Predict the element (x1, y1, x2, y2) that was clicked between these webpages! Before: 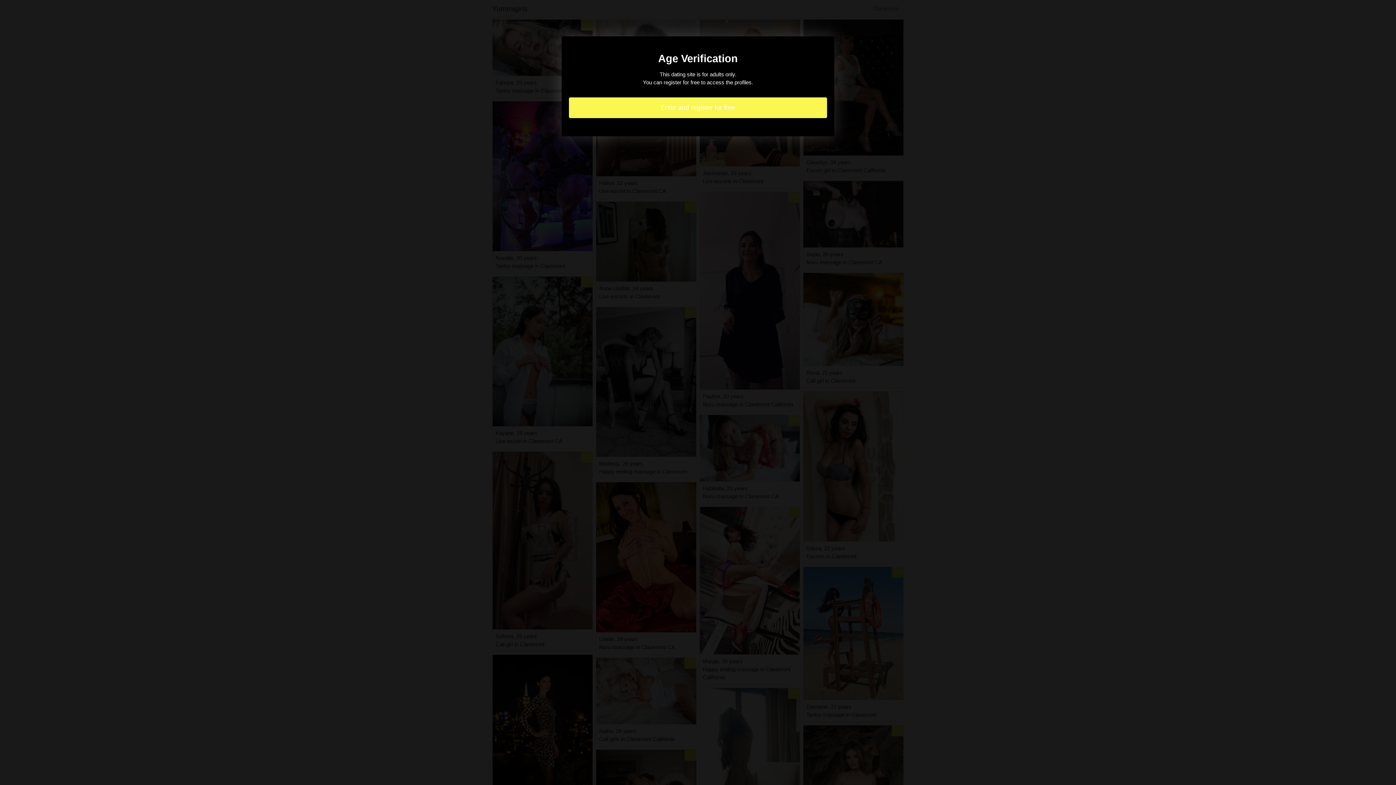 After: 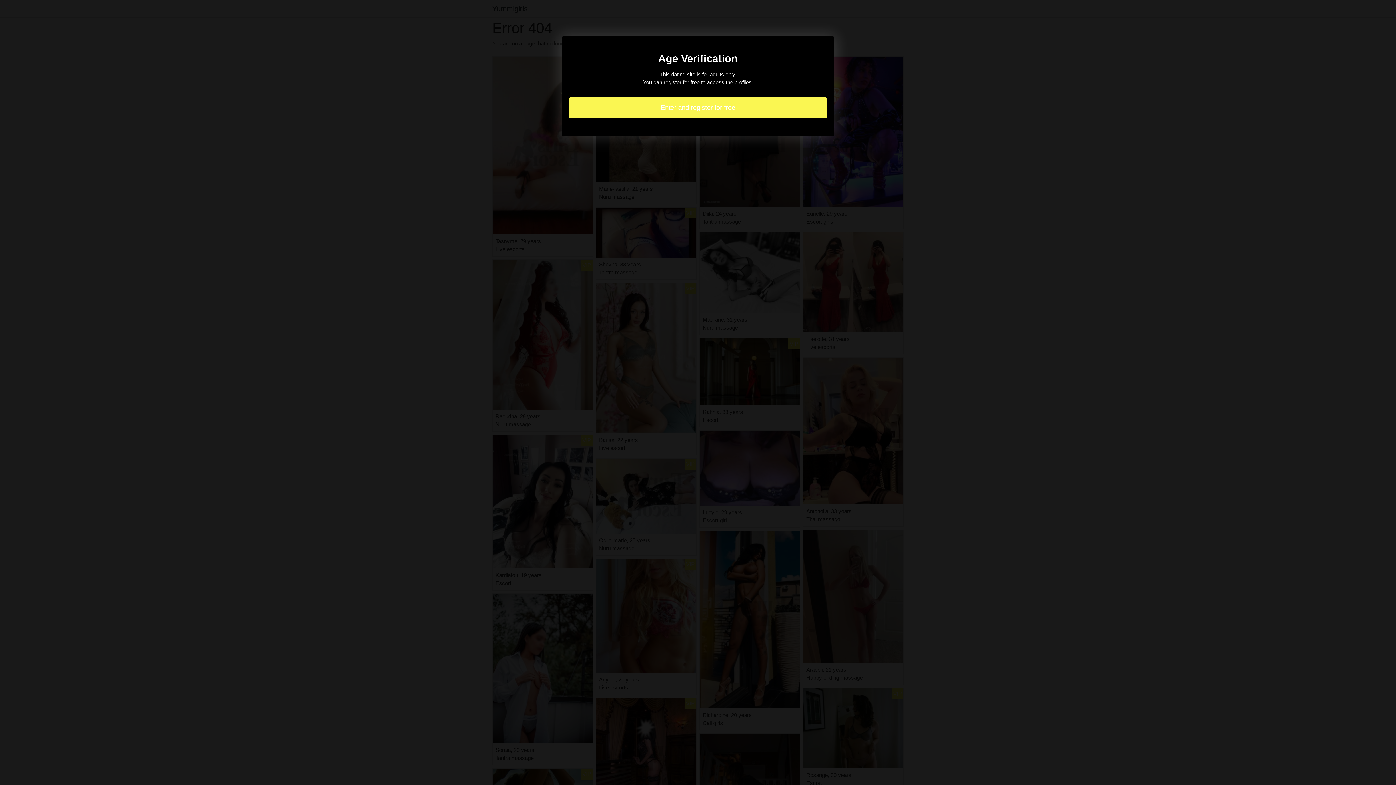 Action: bbox: (569, 97, 827, 118) label: Enter and register for free